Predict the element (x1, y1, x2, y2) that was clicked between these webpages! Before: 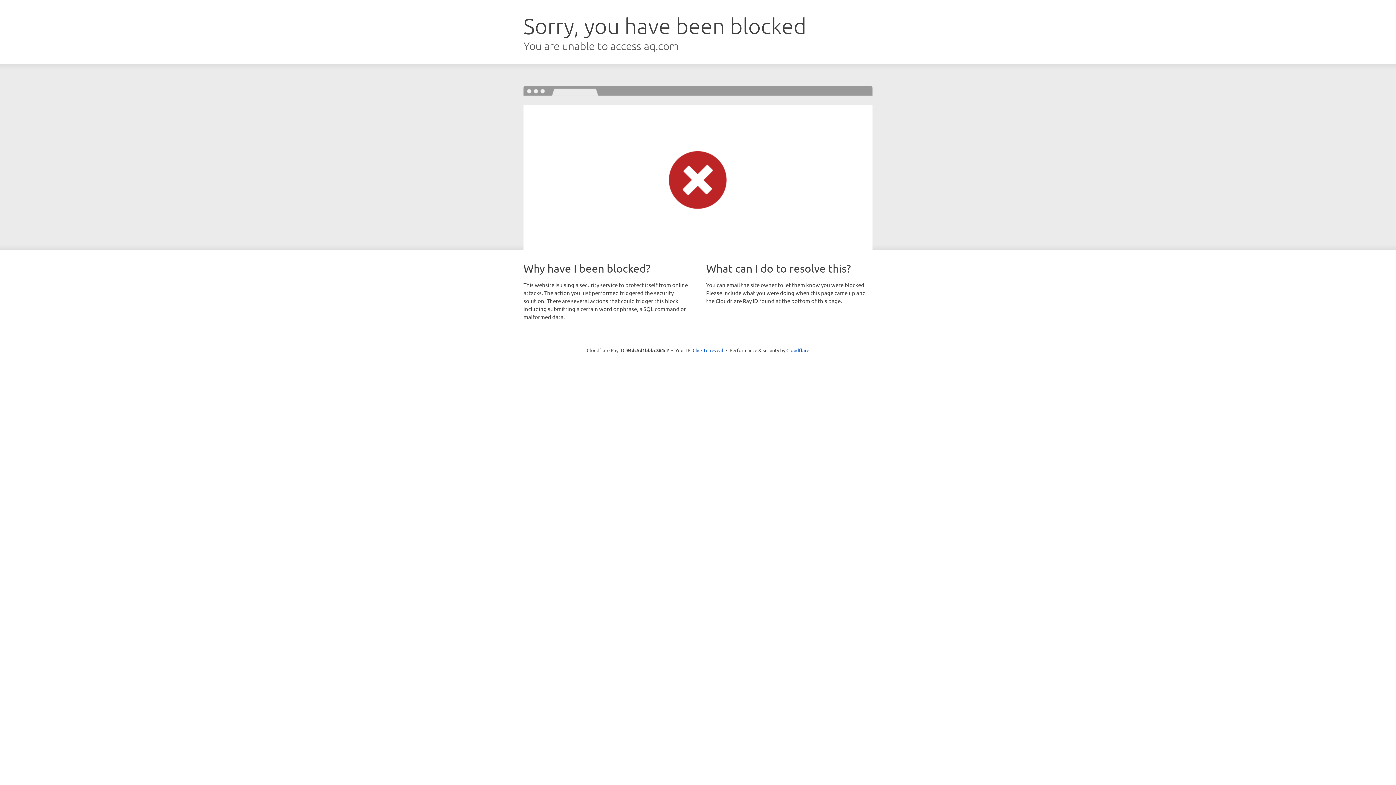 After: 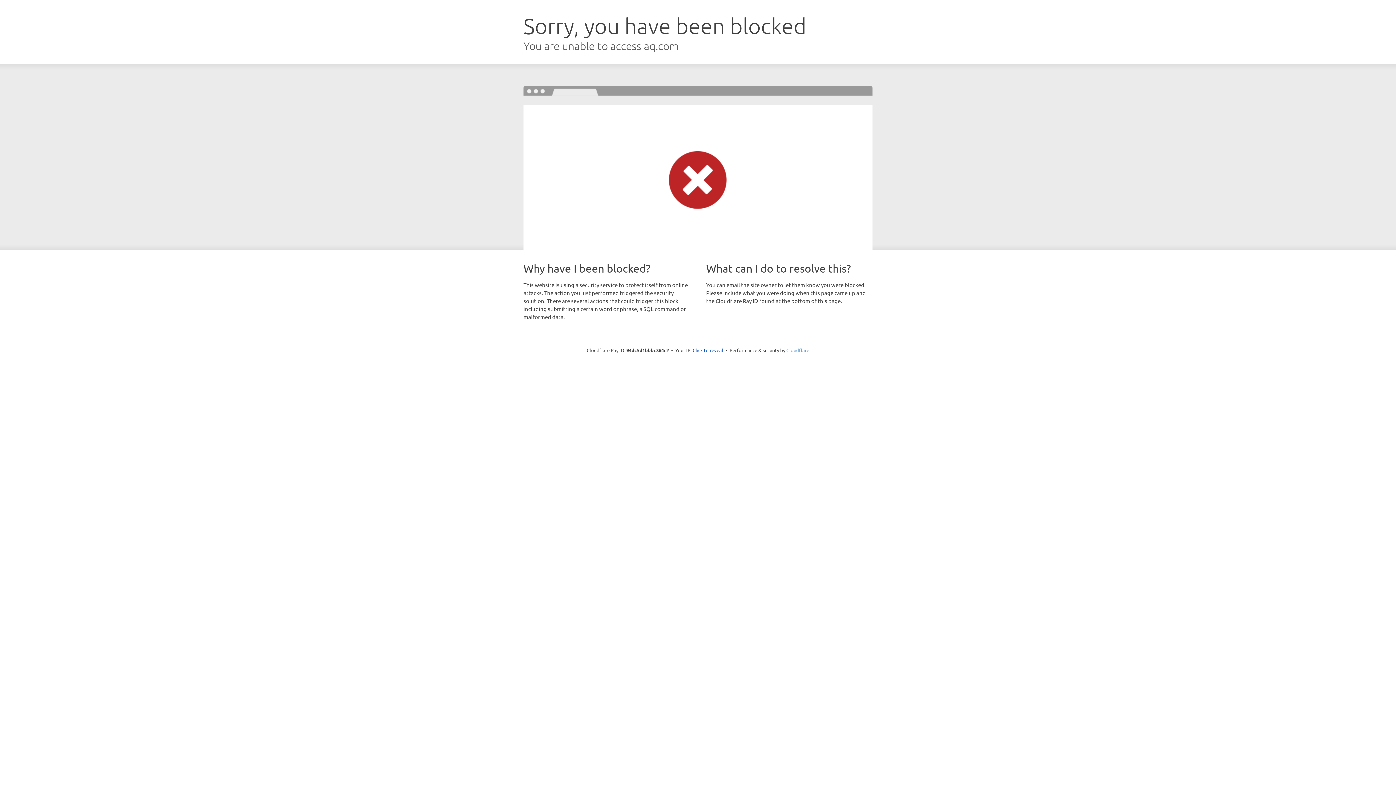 Action: label: Cloudflare bbox: (786, 347, 809, 353)